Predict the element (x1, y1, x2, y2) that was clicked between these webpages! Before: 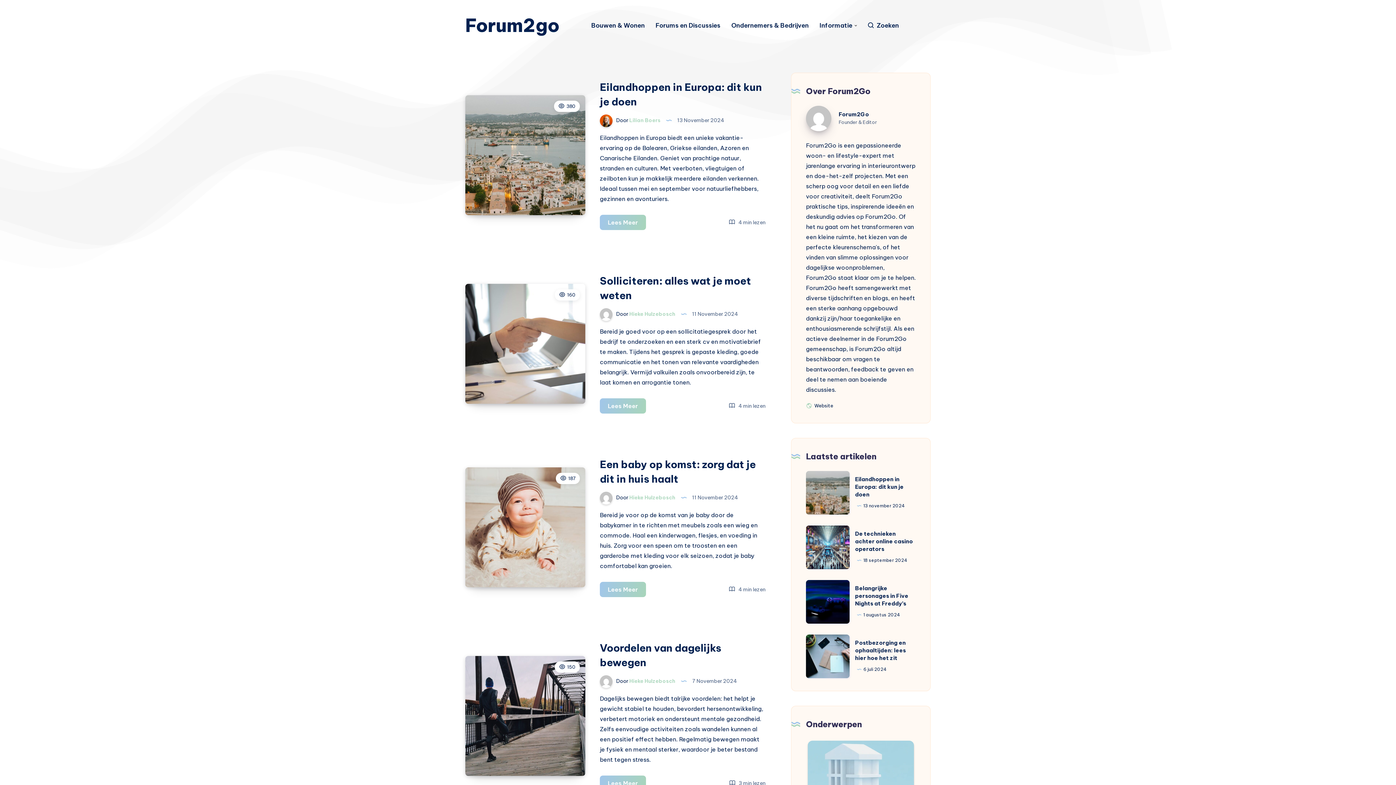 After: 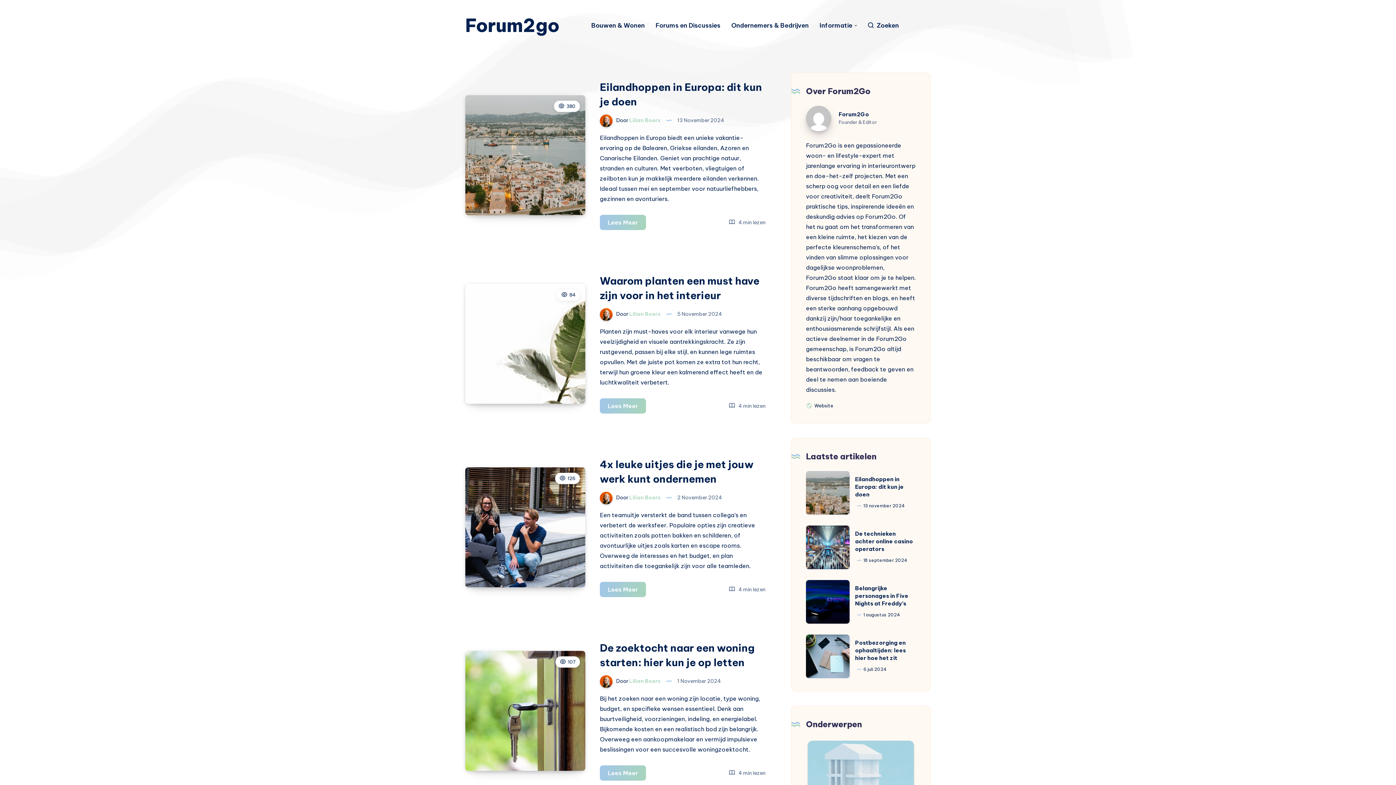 Action: bbox: (600, 117, 661, 123) label:  Door Lilian Boers 